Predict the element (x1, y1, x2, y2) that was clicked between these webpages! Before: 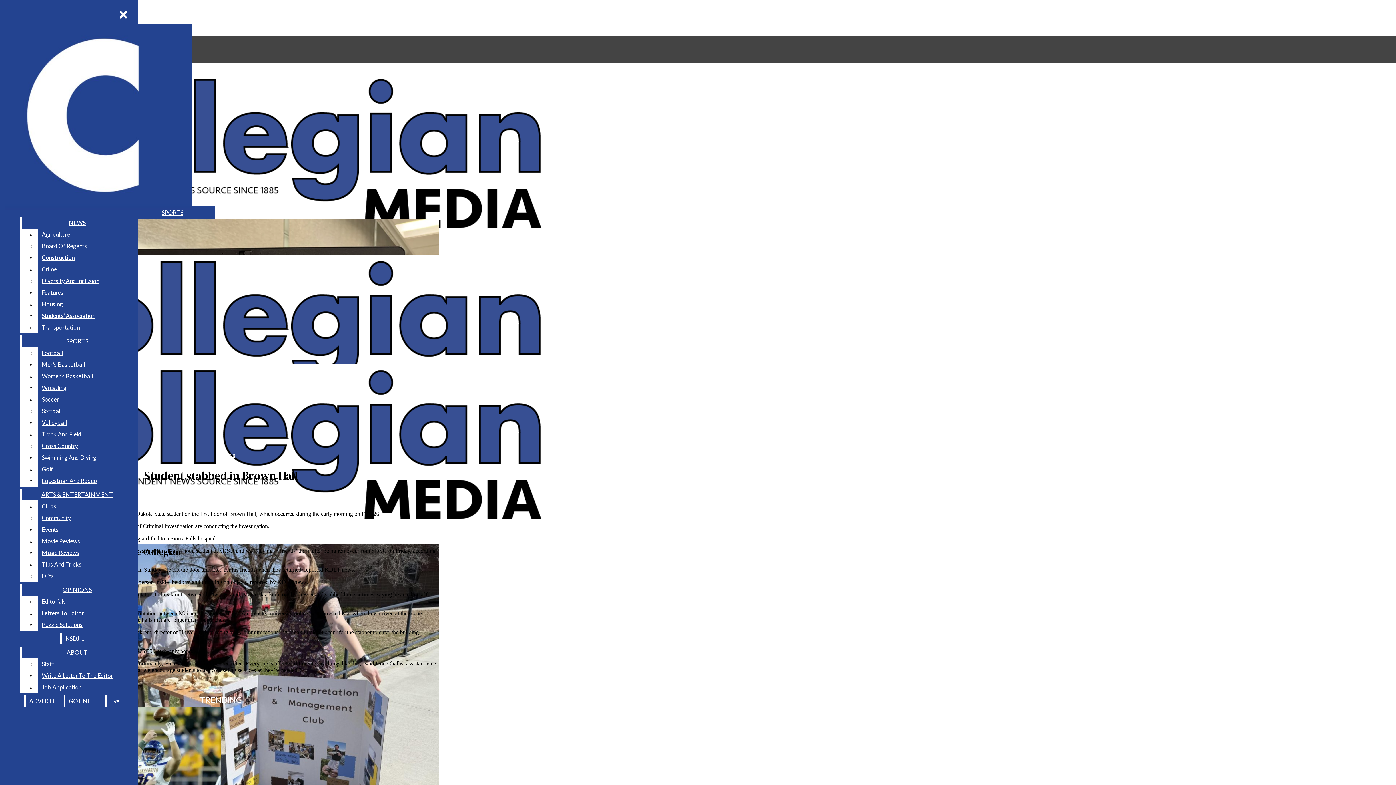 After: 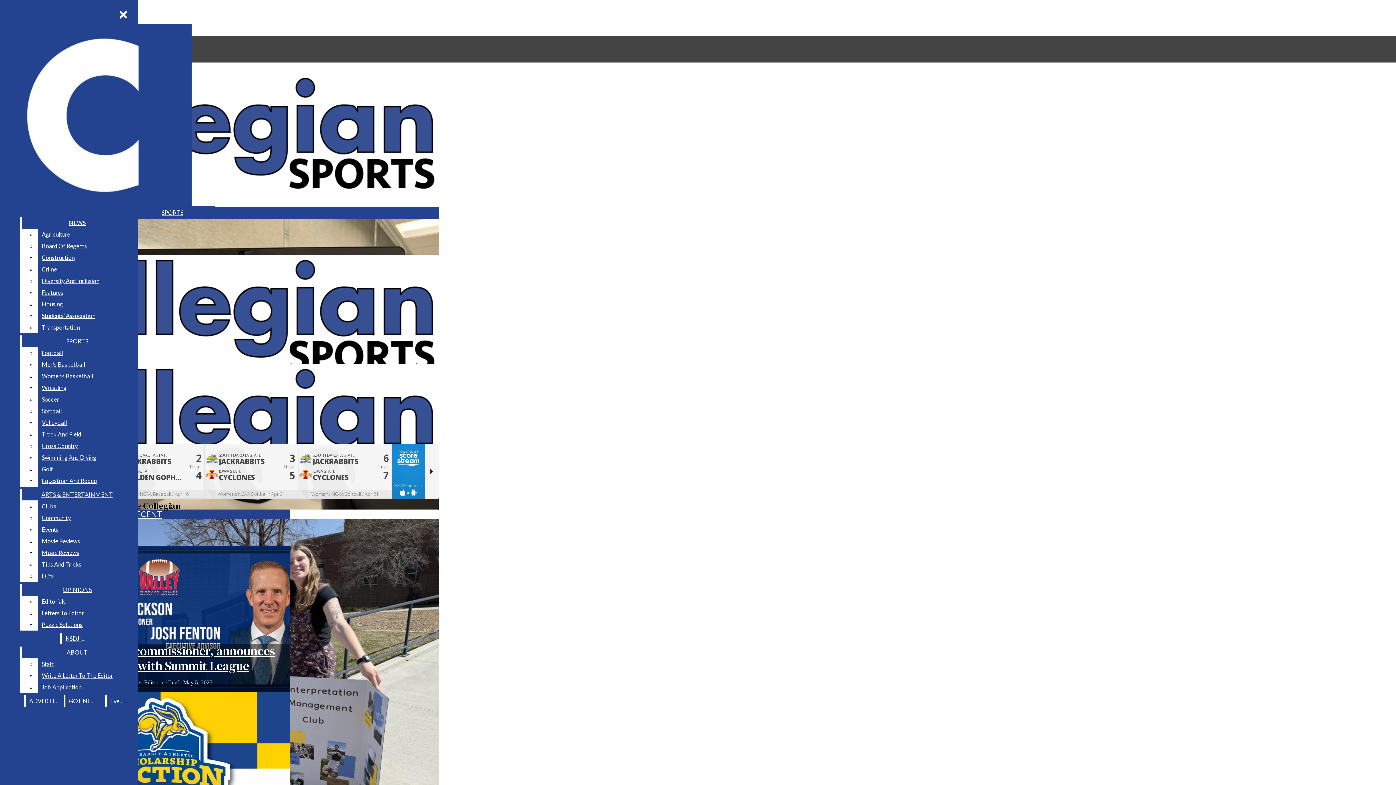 Action: bbox: (161, 209, 183, 216) label: SPORTS